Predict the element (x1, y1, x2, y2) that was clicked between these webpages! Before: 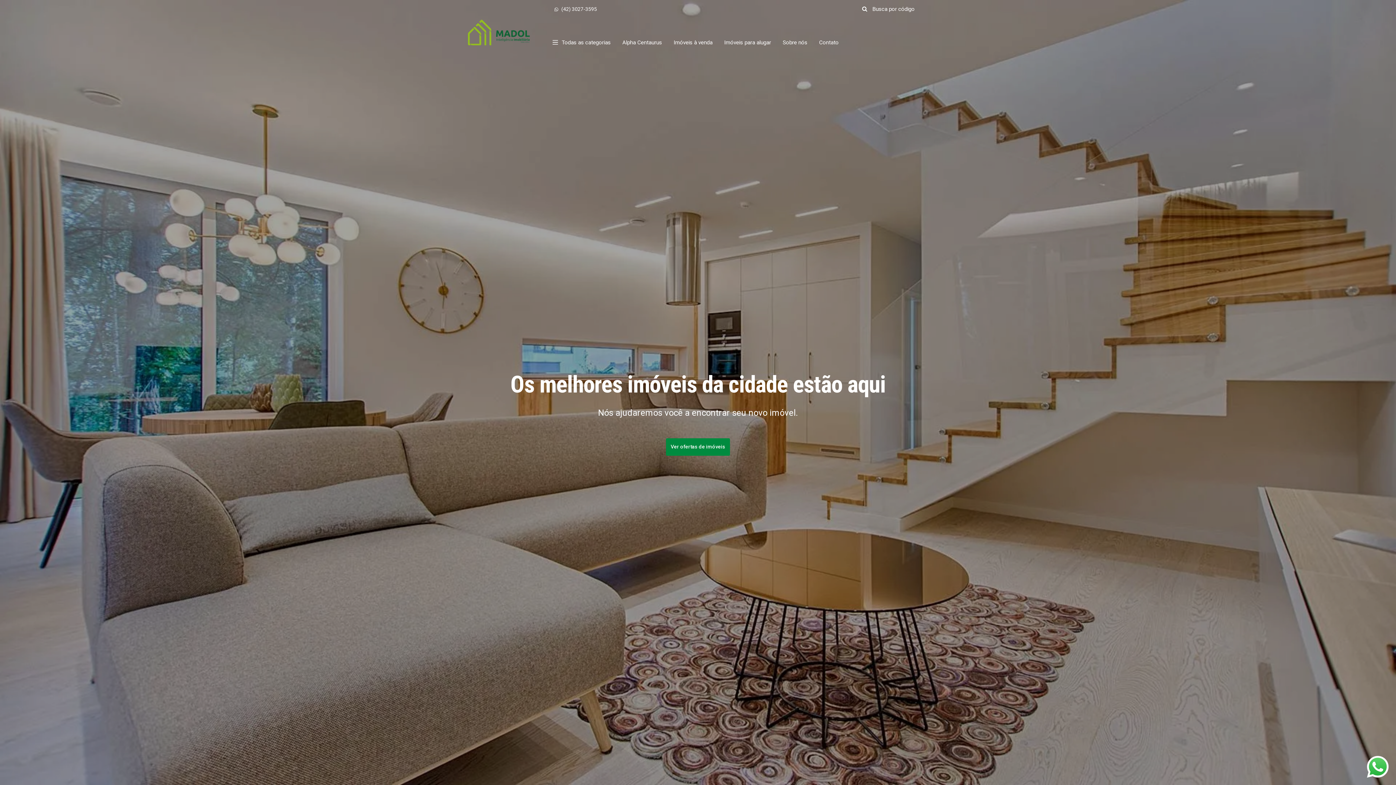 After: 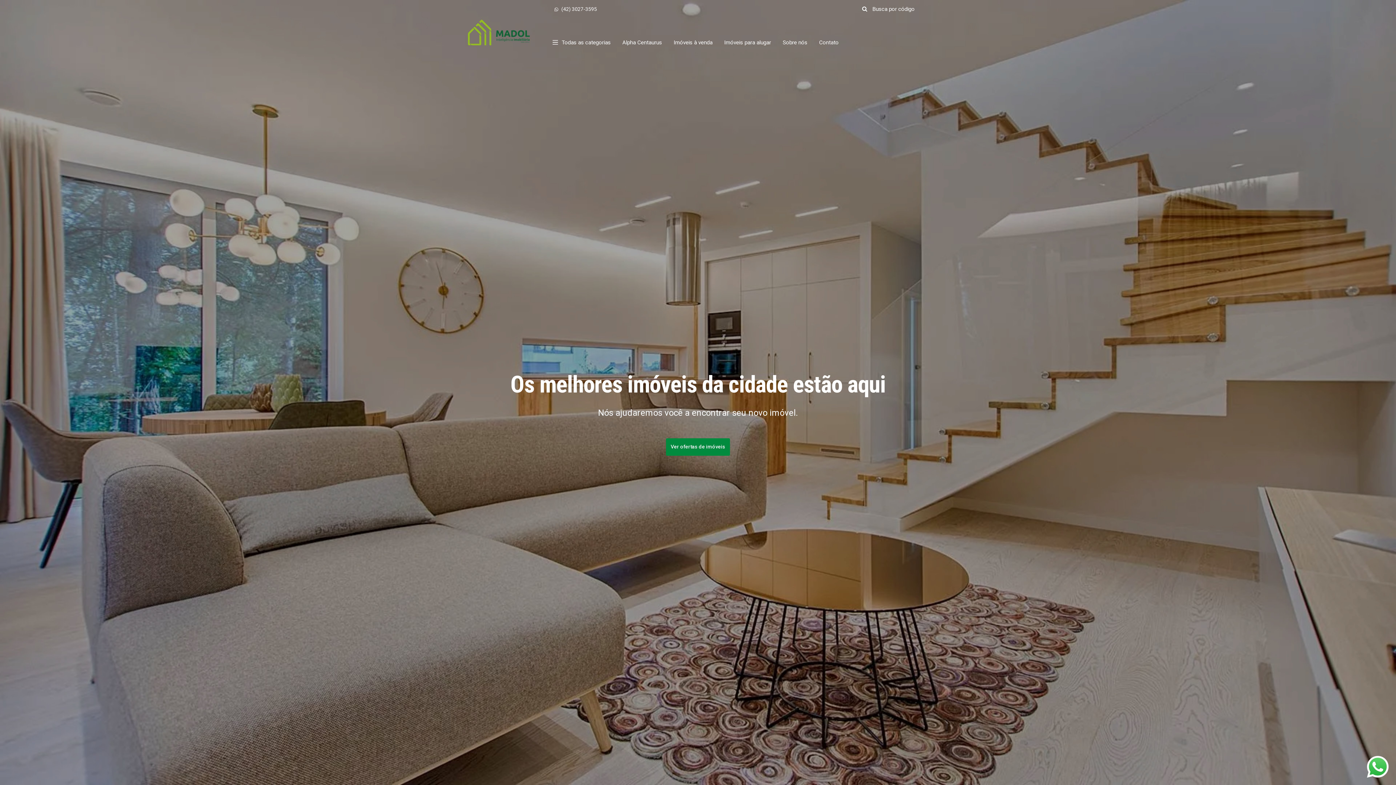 Action: bbox: (456, 0, 541, 65) label: Página inicial